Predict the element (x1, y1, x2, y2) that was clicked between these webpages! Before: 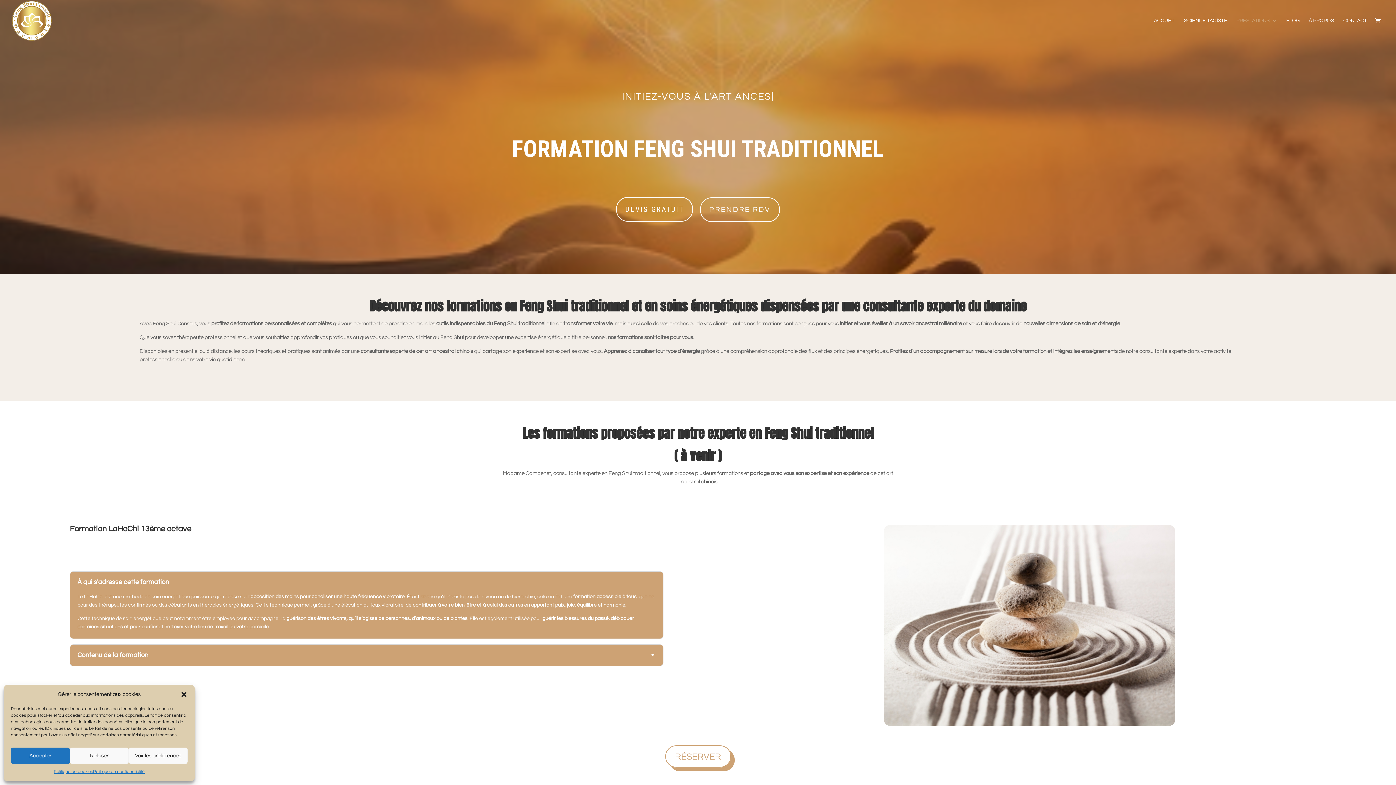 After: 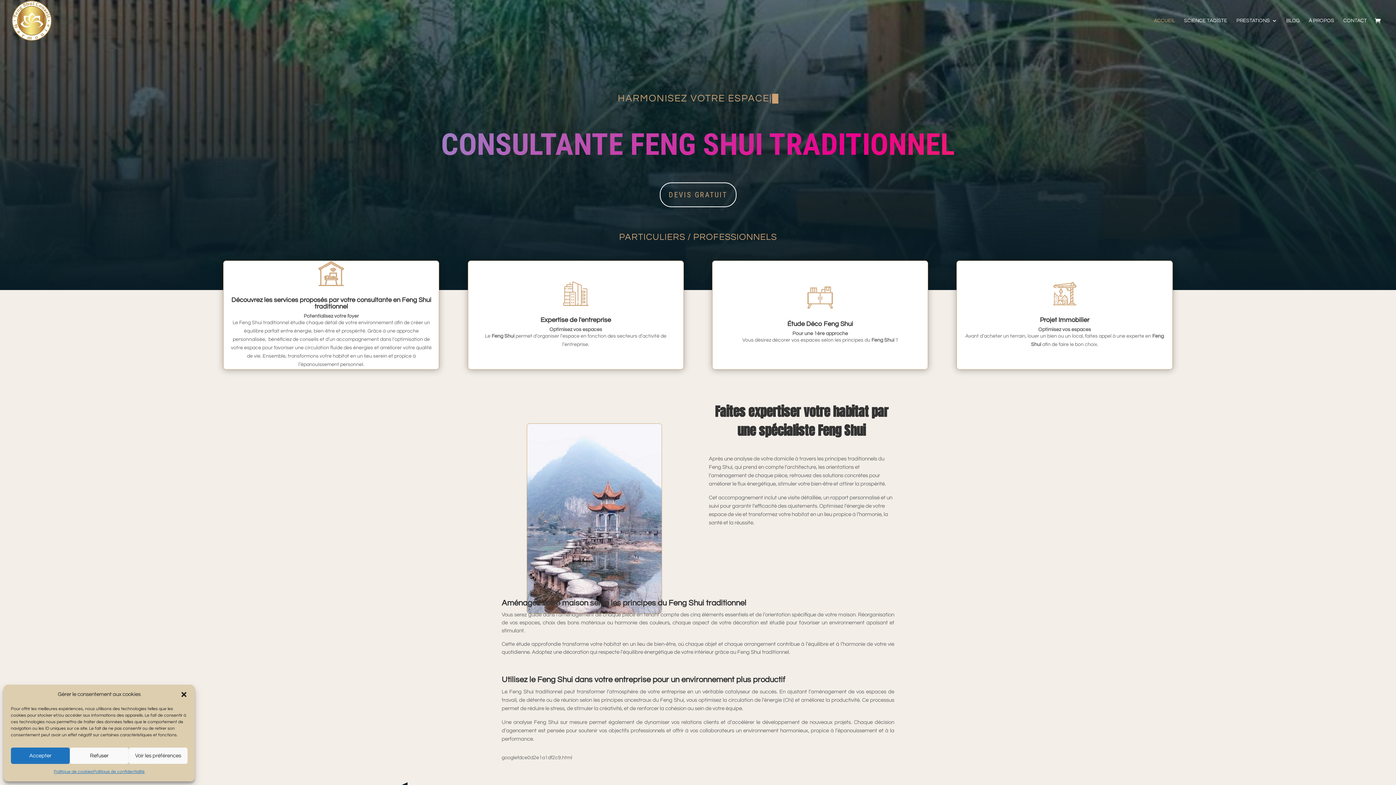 Action: label: ACCUEIL bbox: (1154, 18, 1175, 41)